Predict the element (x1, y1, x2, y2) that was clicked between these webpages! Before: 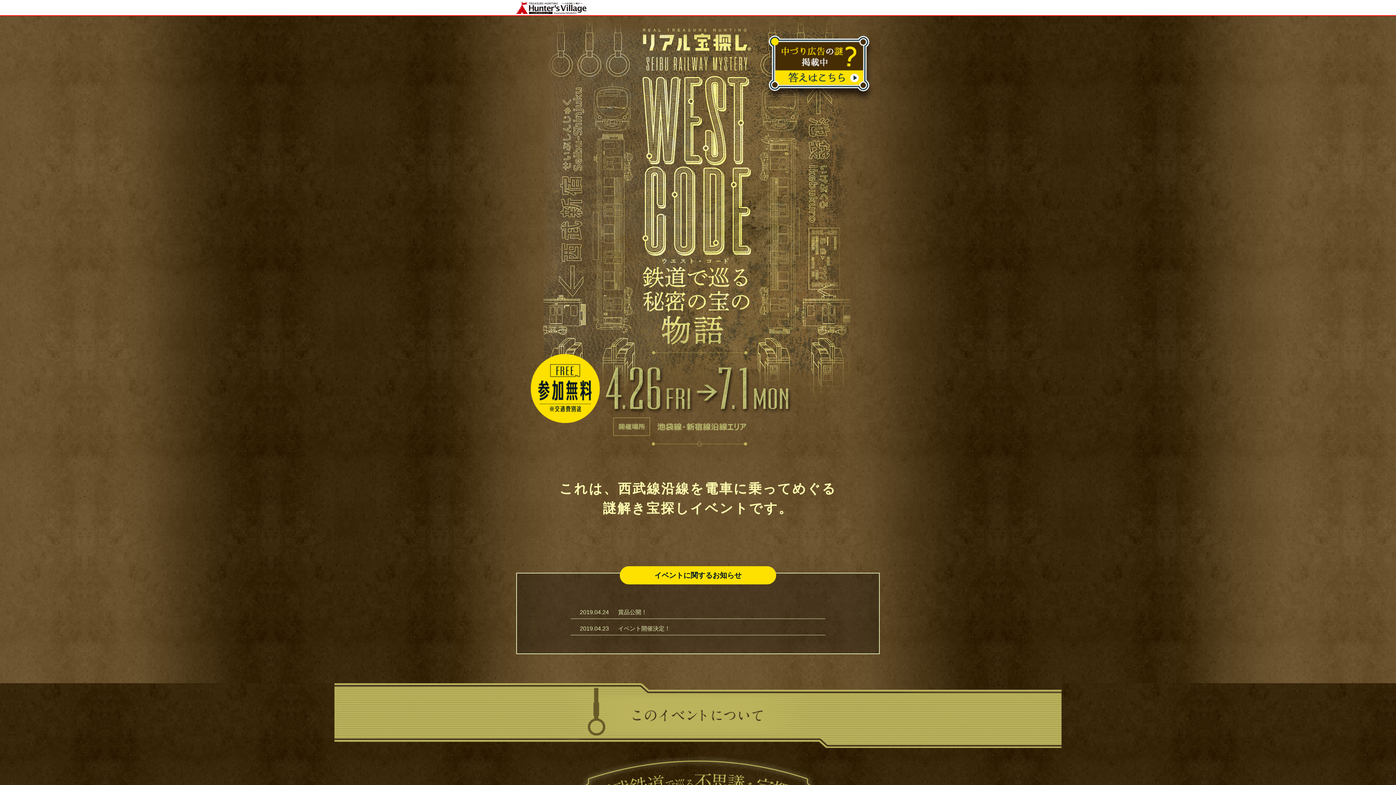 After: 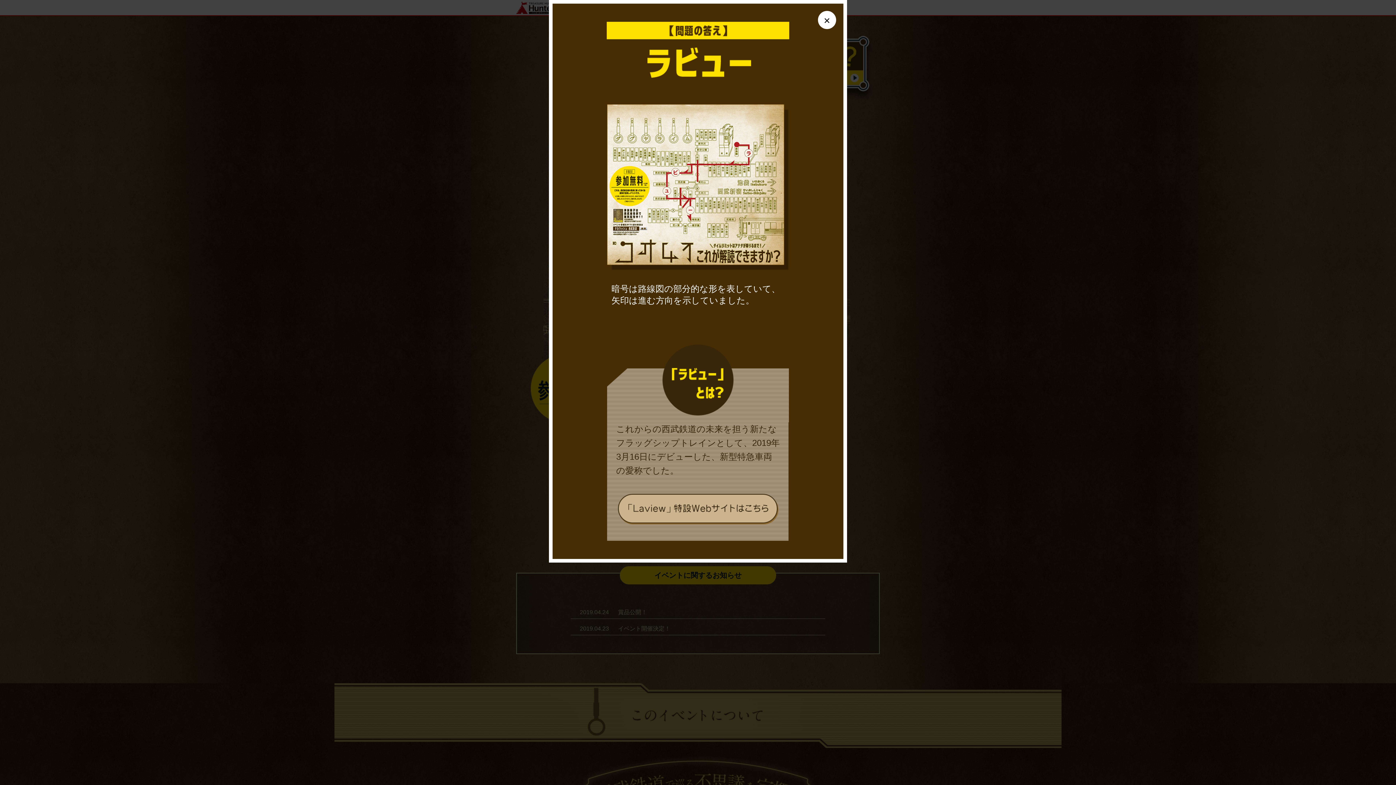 Action: bbox: (762, 99, 876, 104)